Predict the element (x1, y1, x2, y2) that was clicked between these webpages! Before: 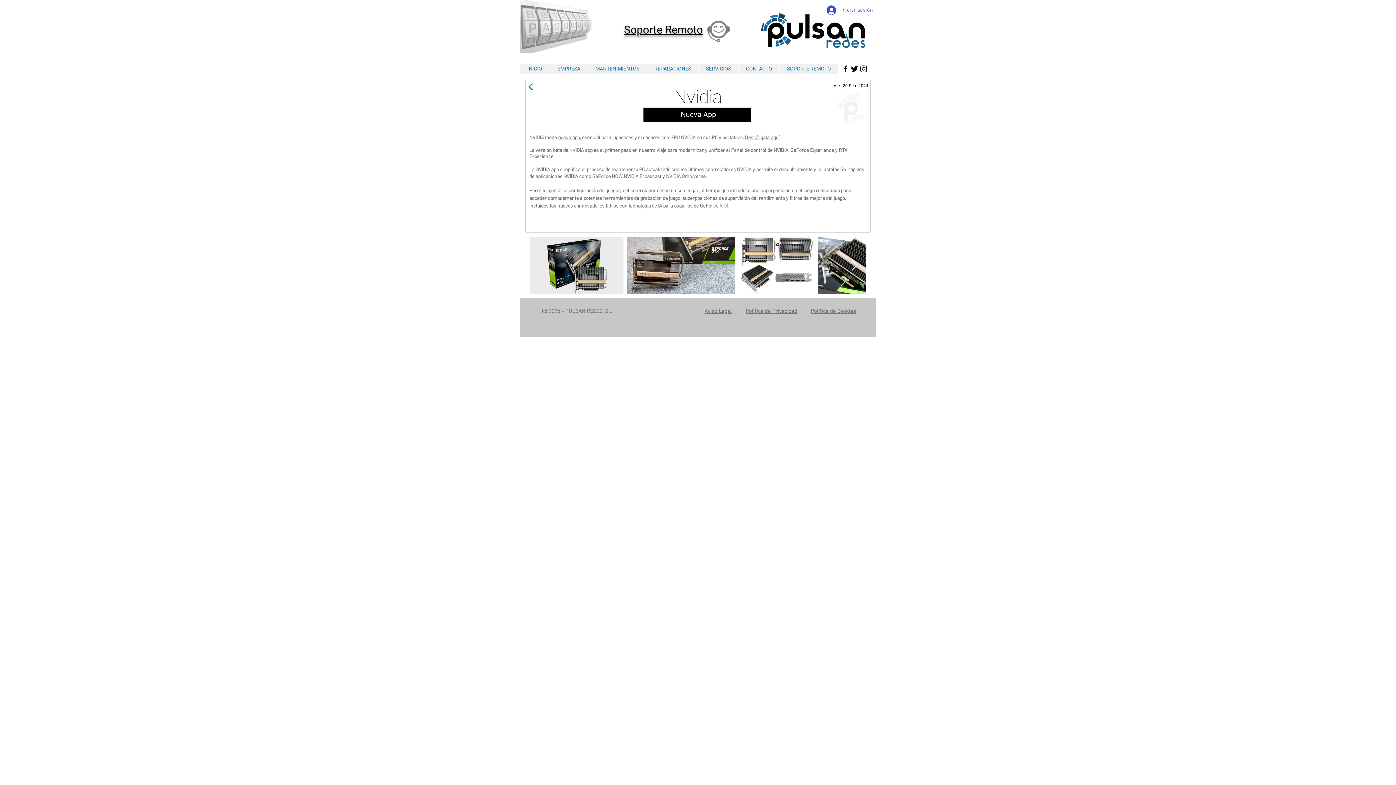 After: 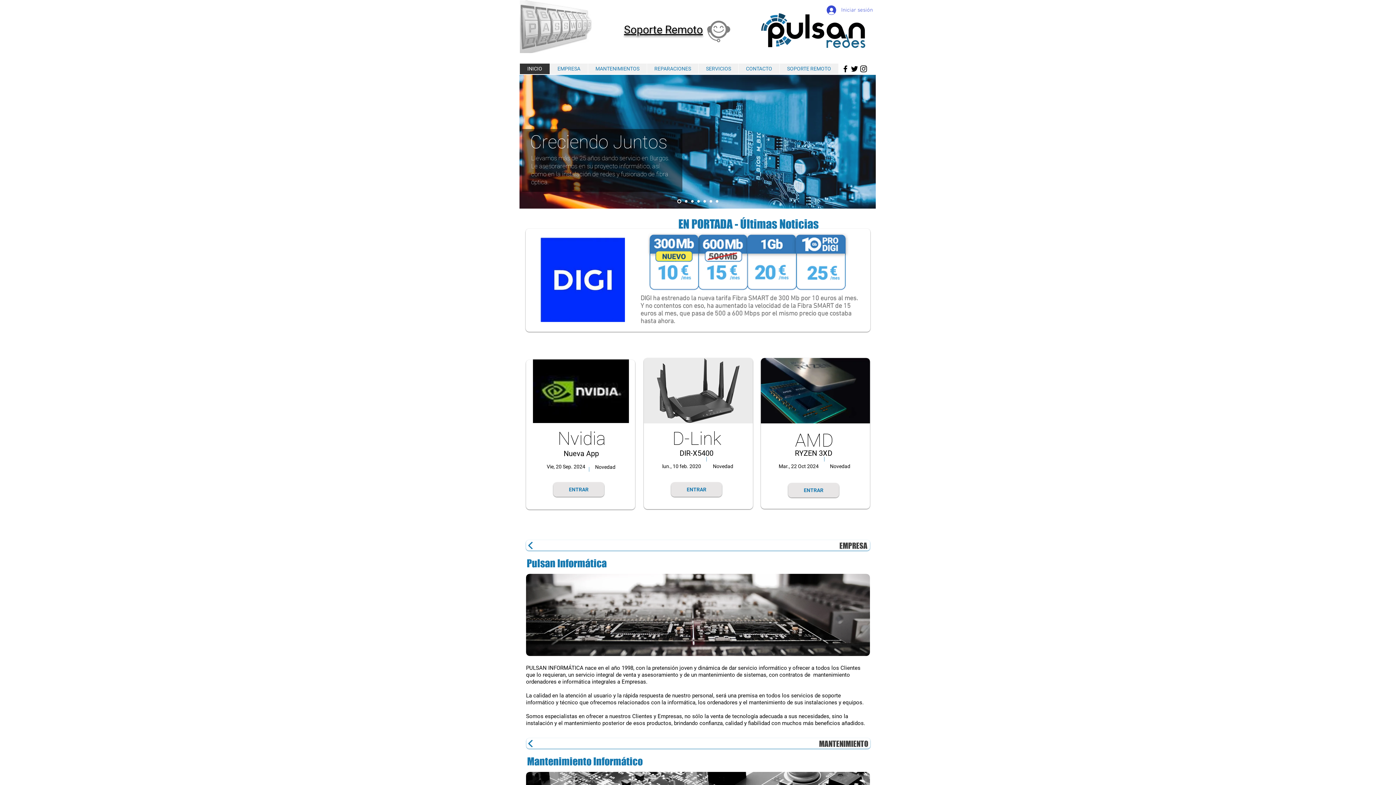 Action: bbox: (520, 63, 549, 74) label: INICIO